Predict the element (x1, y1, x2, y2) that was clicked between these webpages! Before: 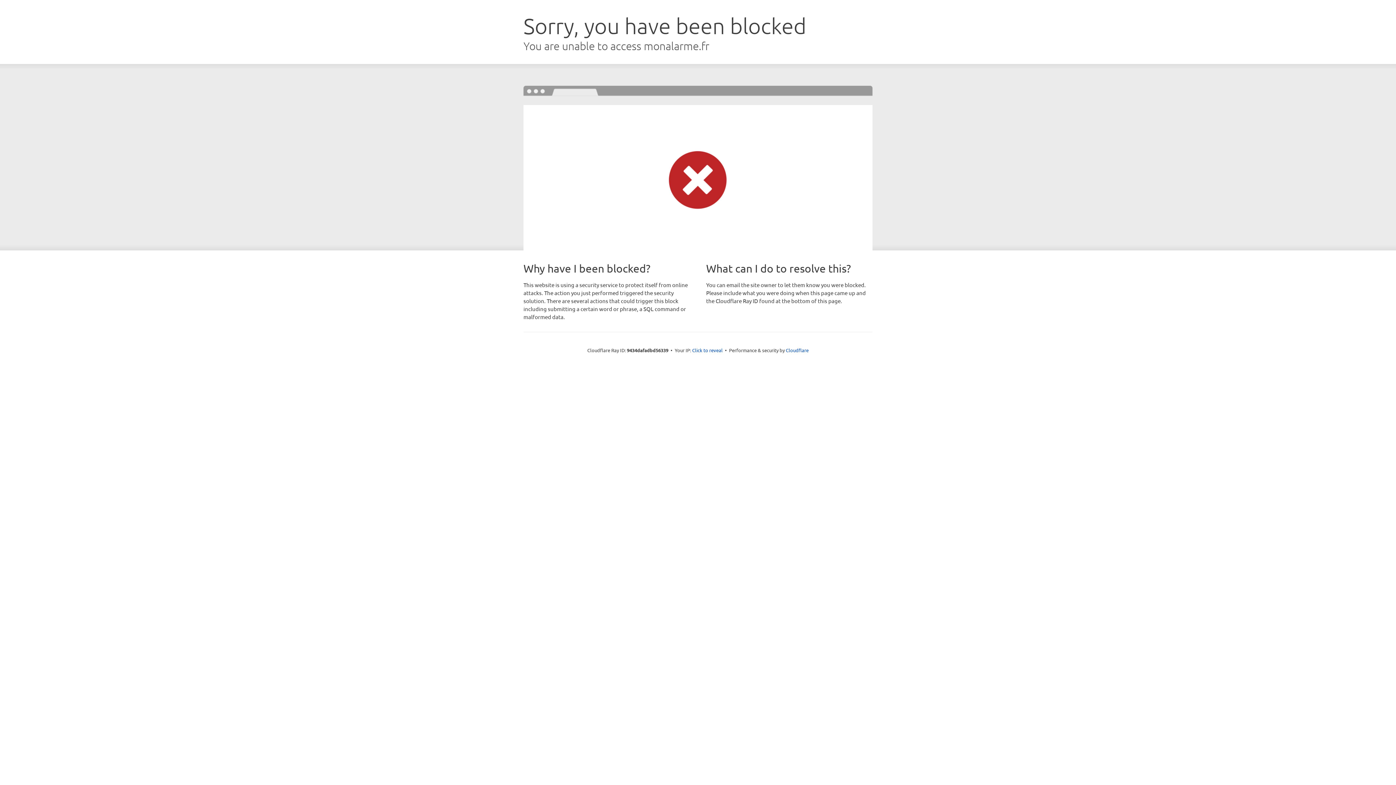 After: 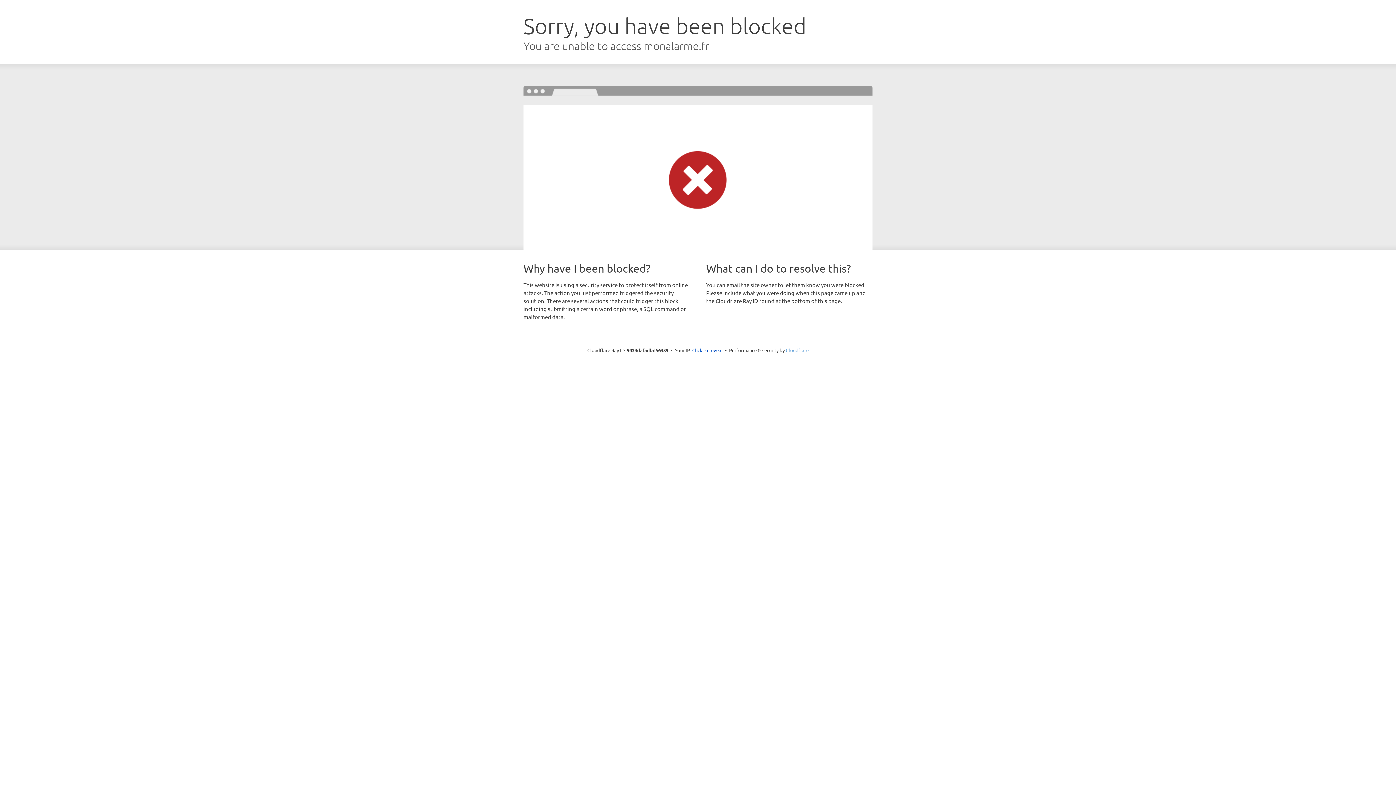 Action: bbox: (786, 347, 808, 353) label: Cloudflare